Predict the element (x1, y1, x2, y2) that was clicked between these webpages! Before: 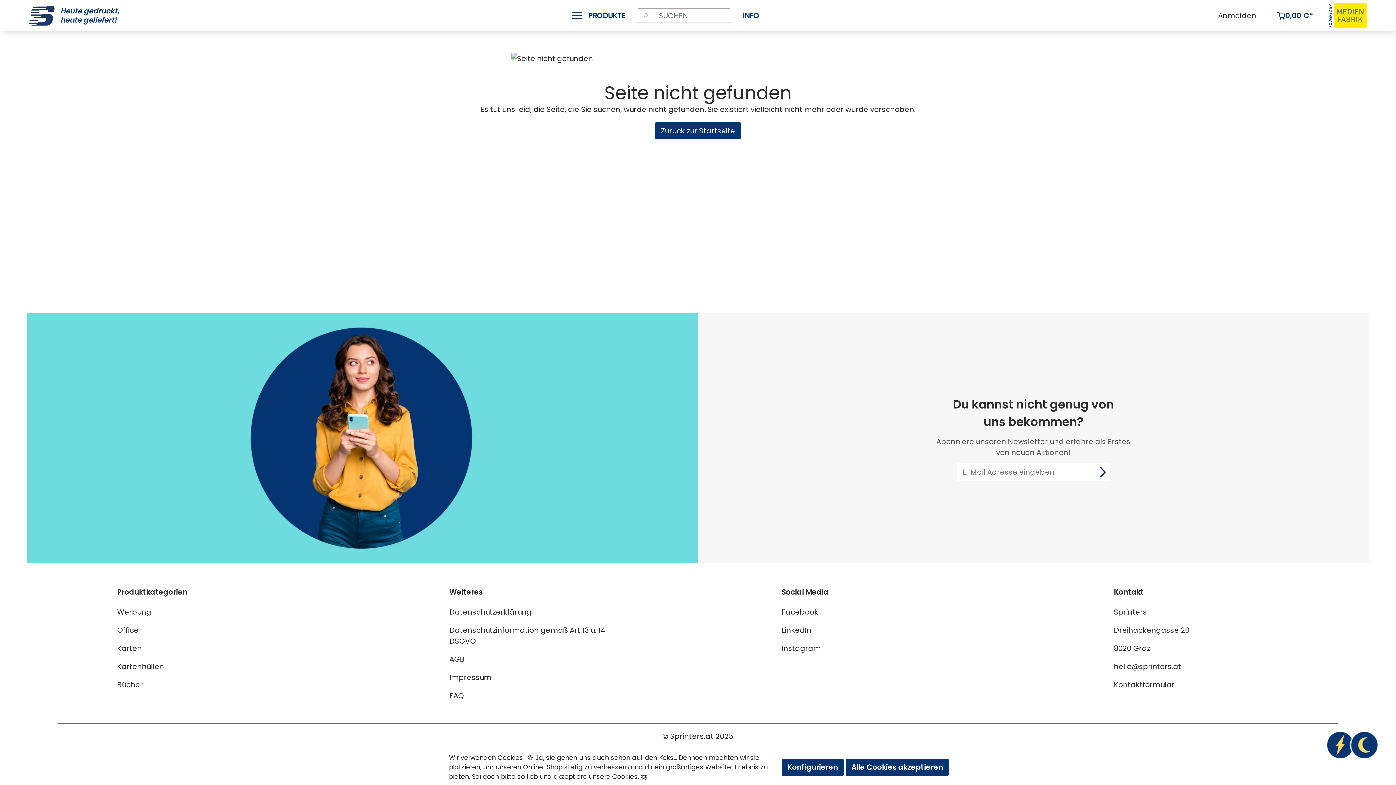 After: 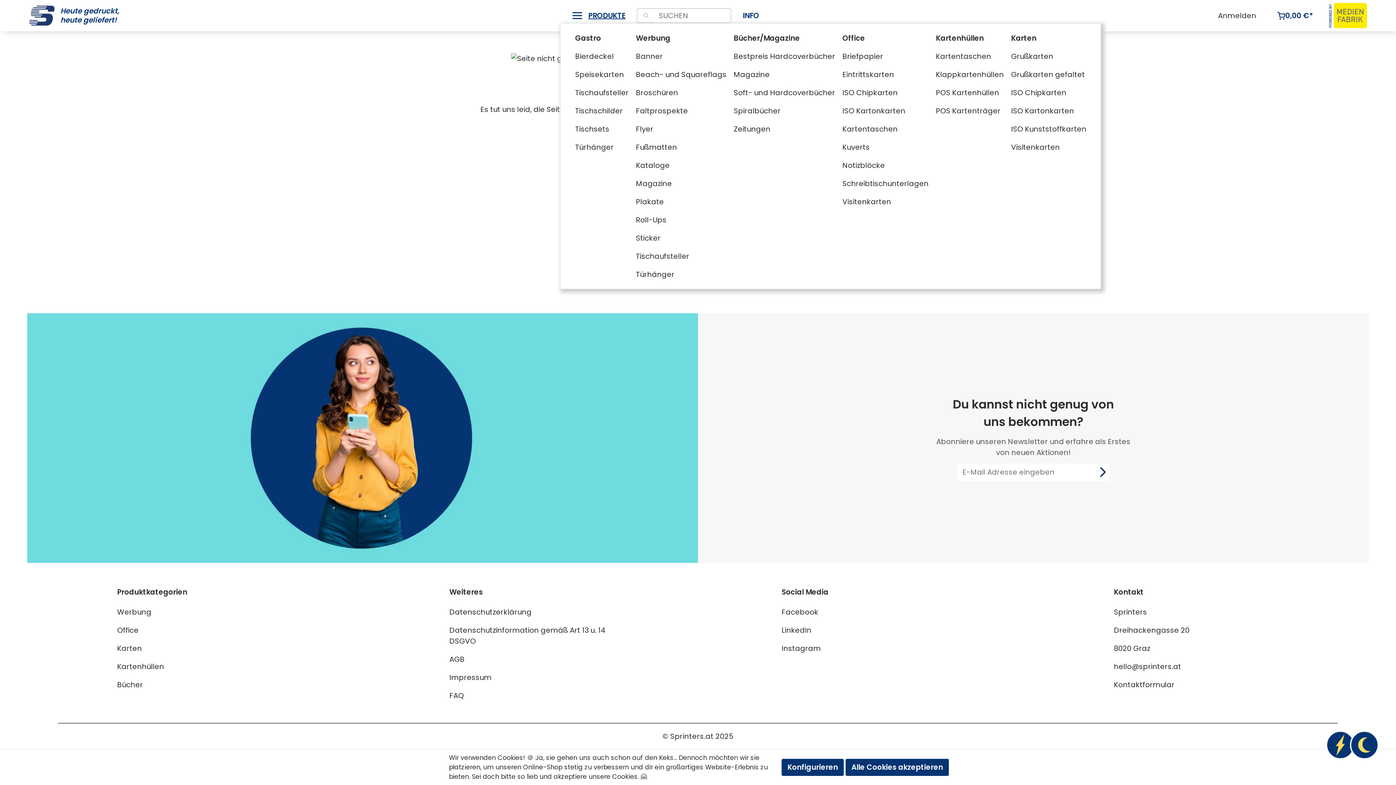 Action: bbox: (560, 10, 637, 21) label: PRODUKTE